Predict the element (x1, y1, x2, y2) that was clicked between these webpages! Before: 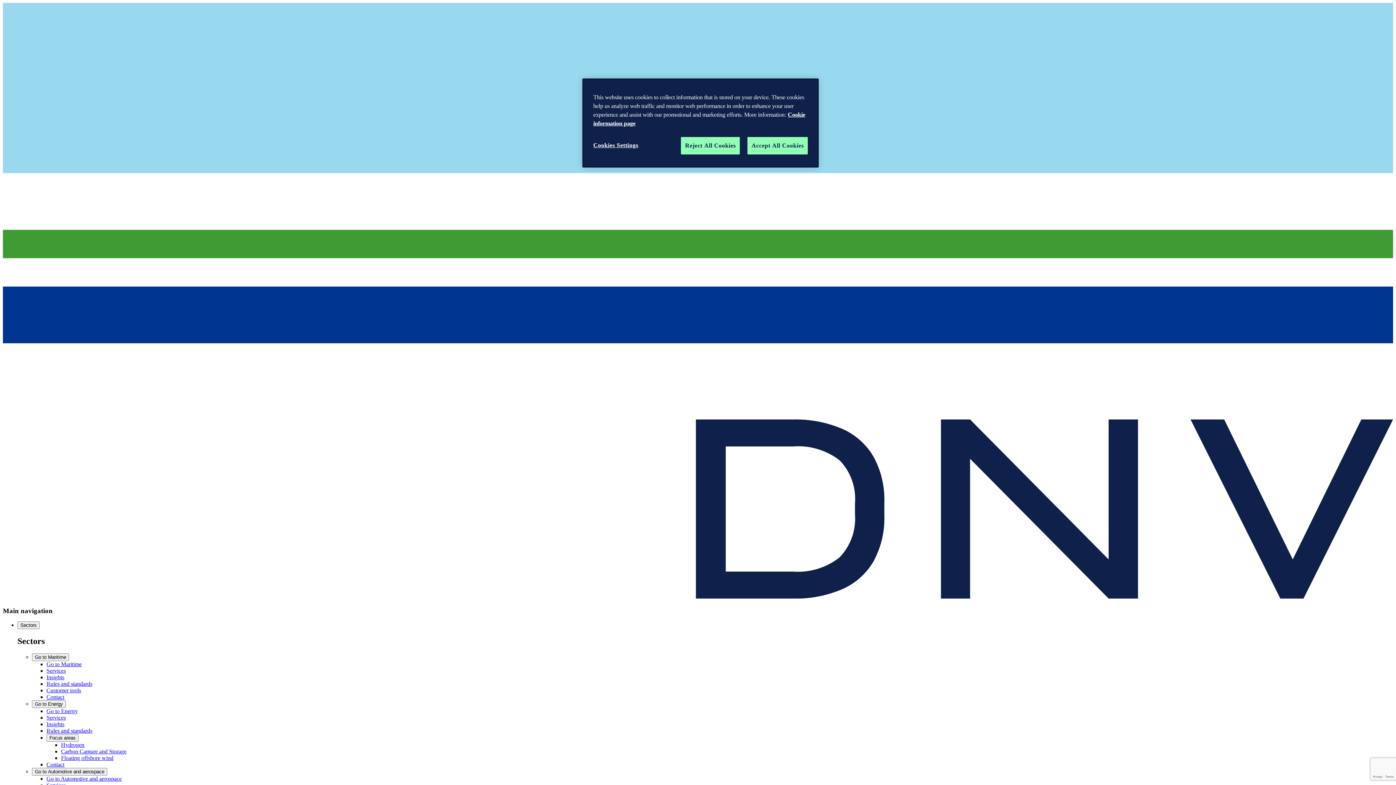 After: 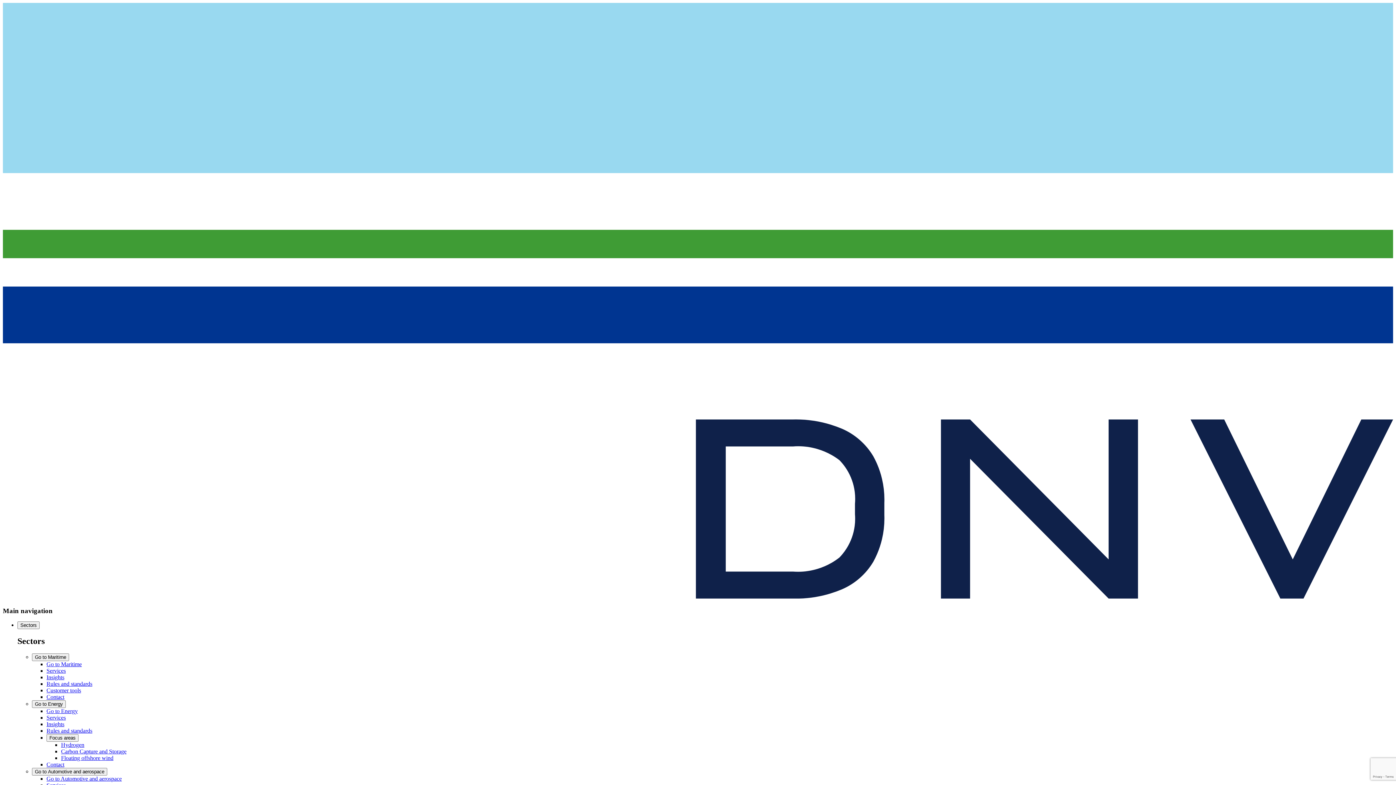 Action: bbox: (681, 137, 740, 154) label: Reject All Cookies